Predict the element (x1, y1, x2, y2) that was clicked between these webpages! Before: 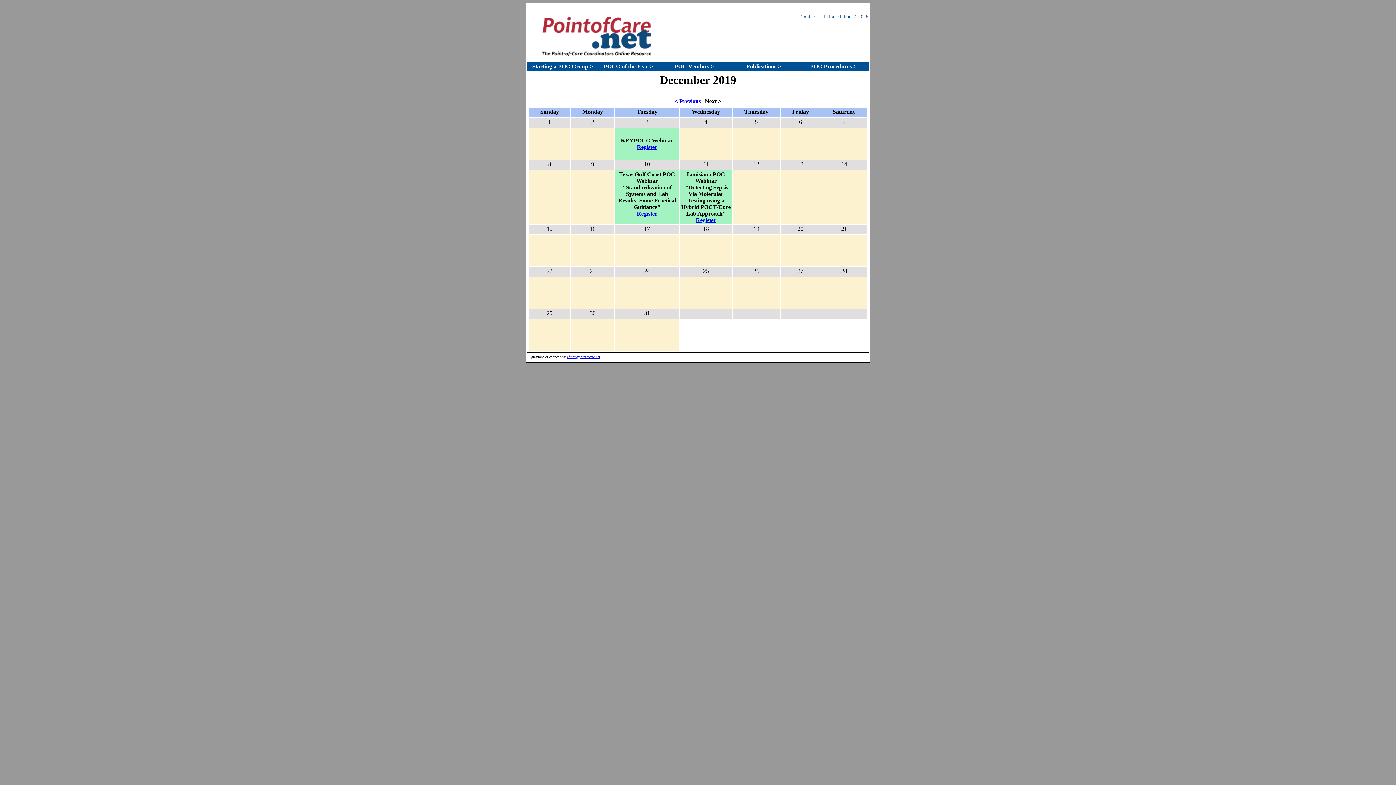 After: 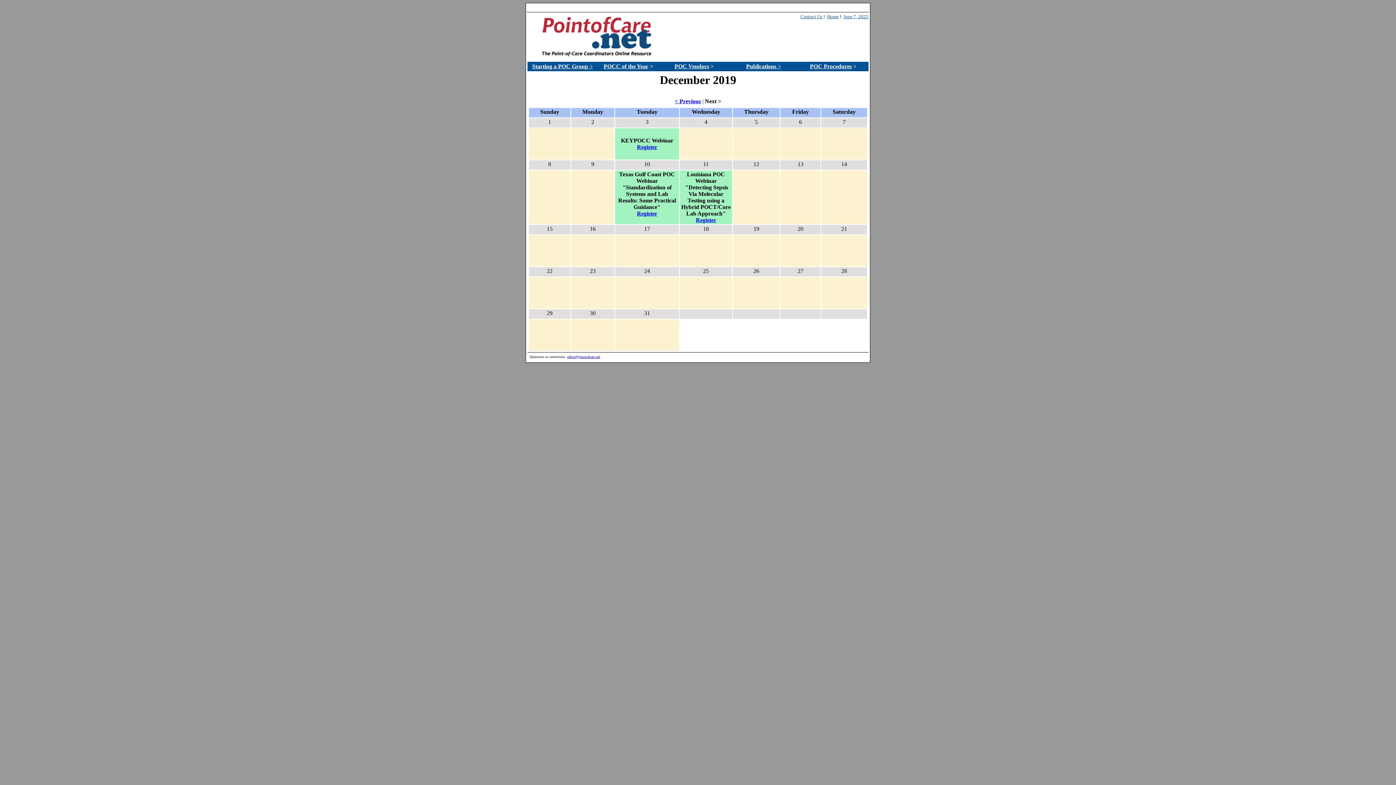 Action: bbox: (532, 63, 588, 69) label: Starting a POC Group